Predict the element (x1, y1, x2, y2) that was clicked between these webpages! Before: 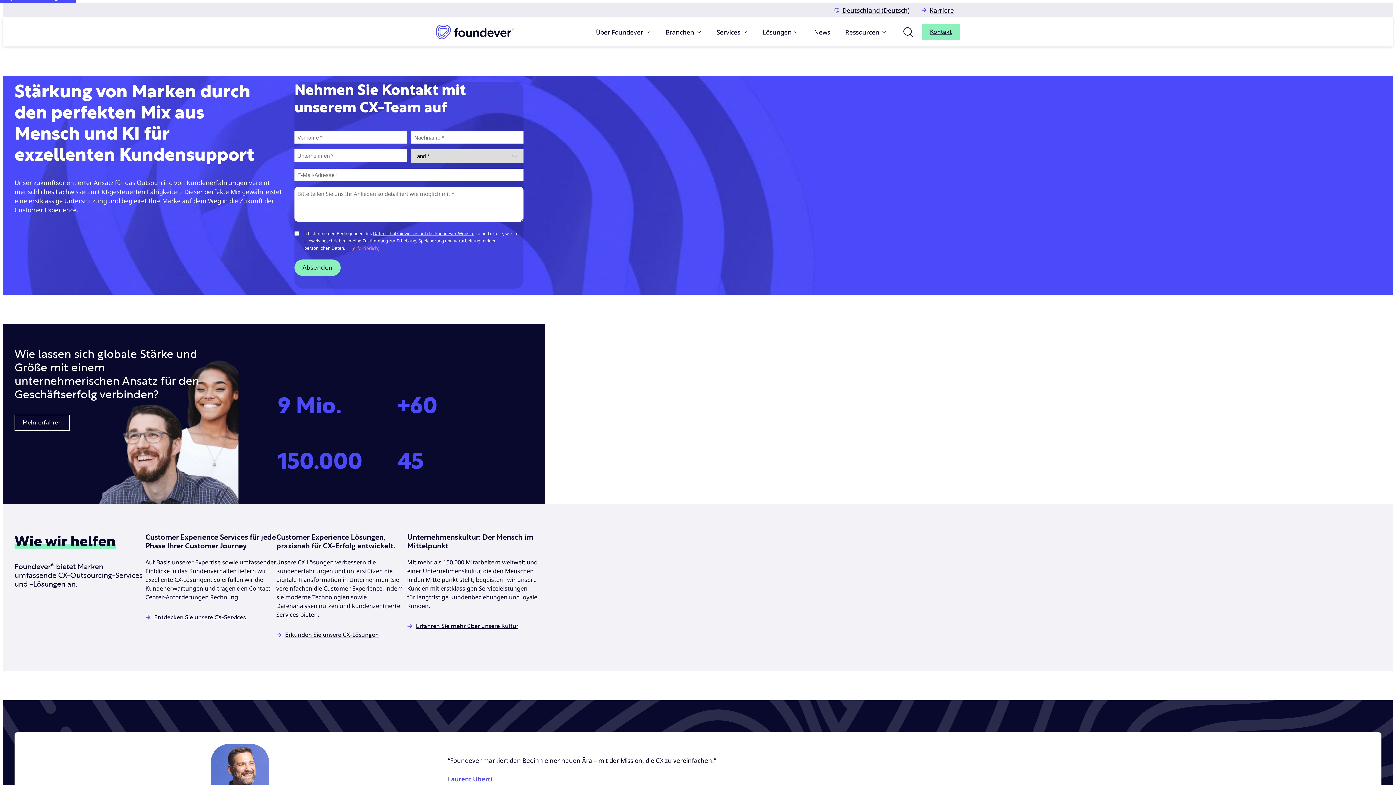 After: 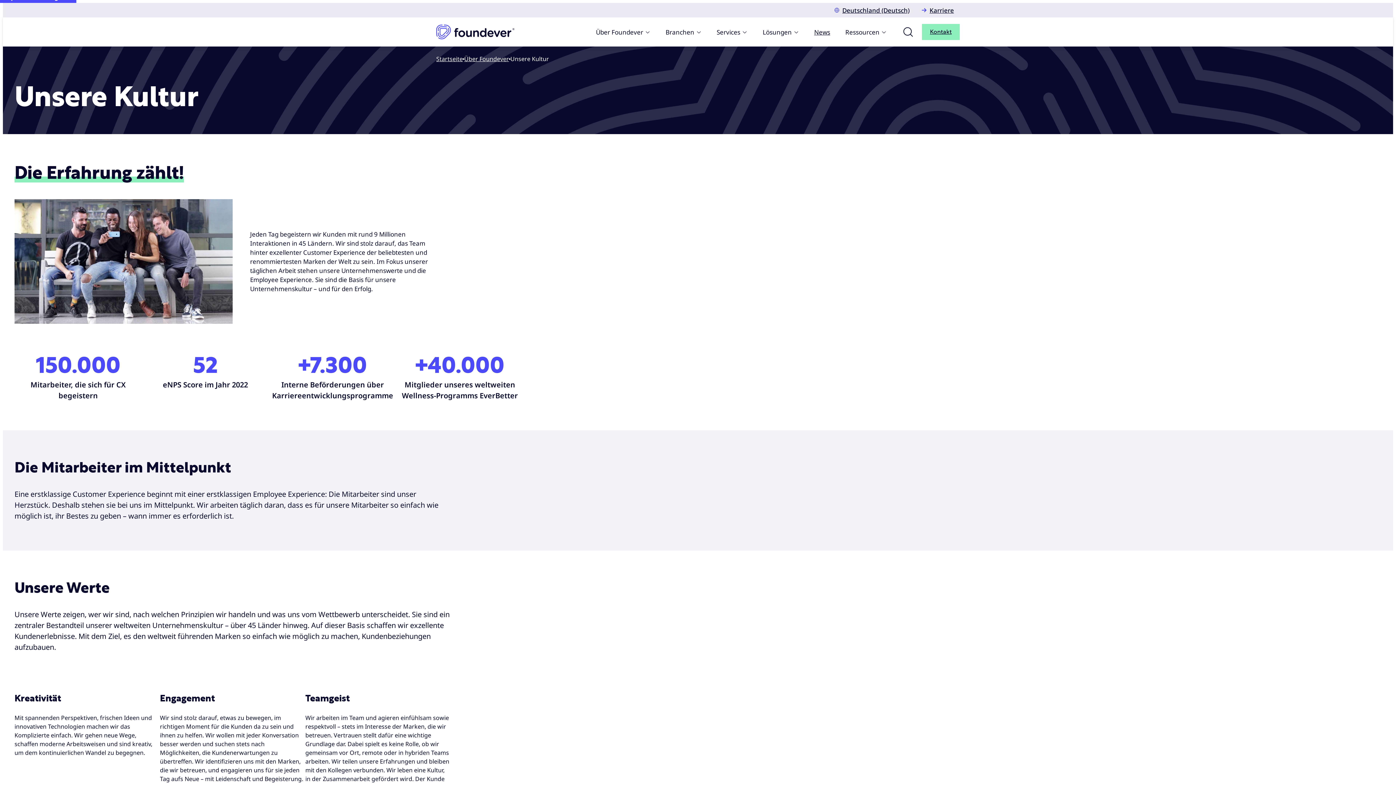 Action: bbox: (407, 619, 525, 633) label: Erfahren Sie mehr über unsere Kultur